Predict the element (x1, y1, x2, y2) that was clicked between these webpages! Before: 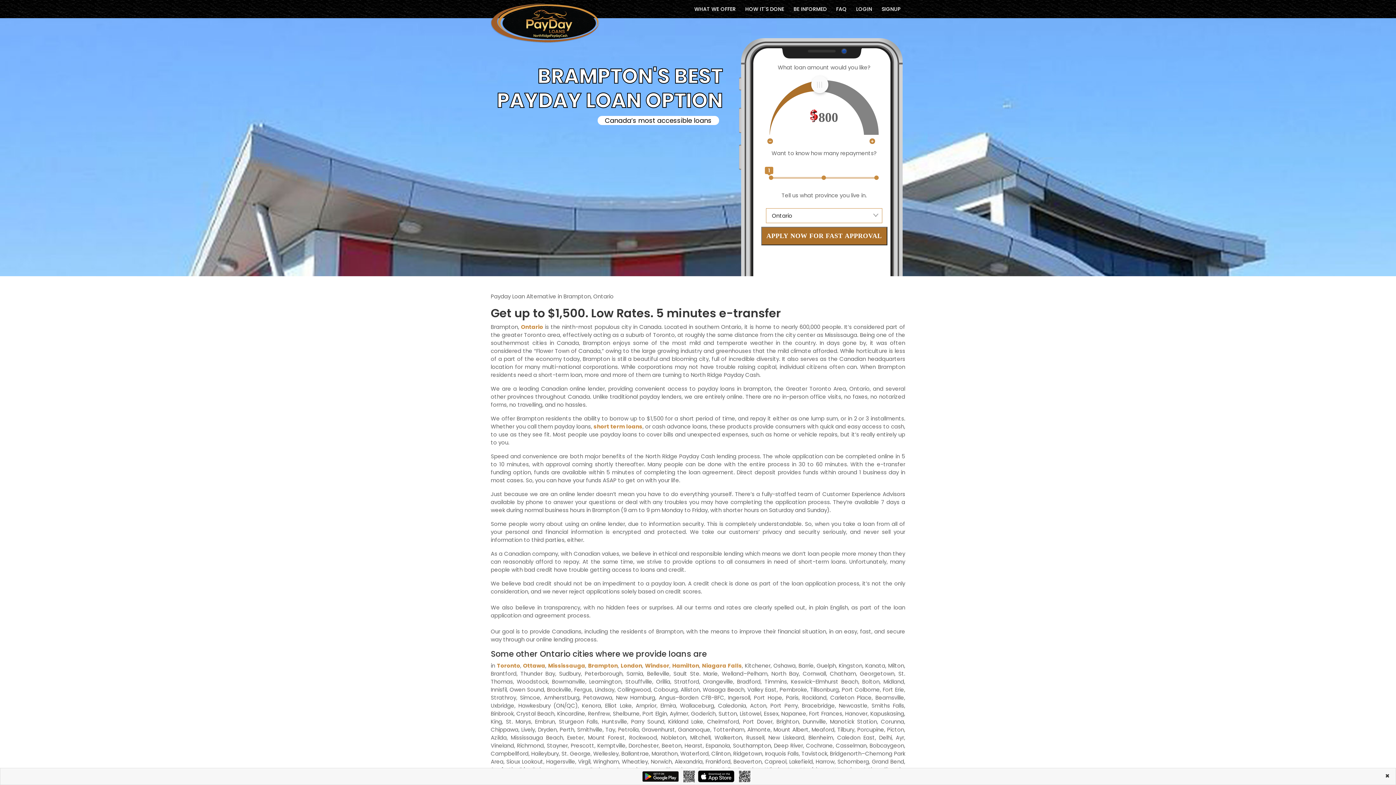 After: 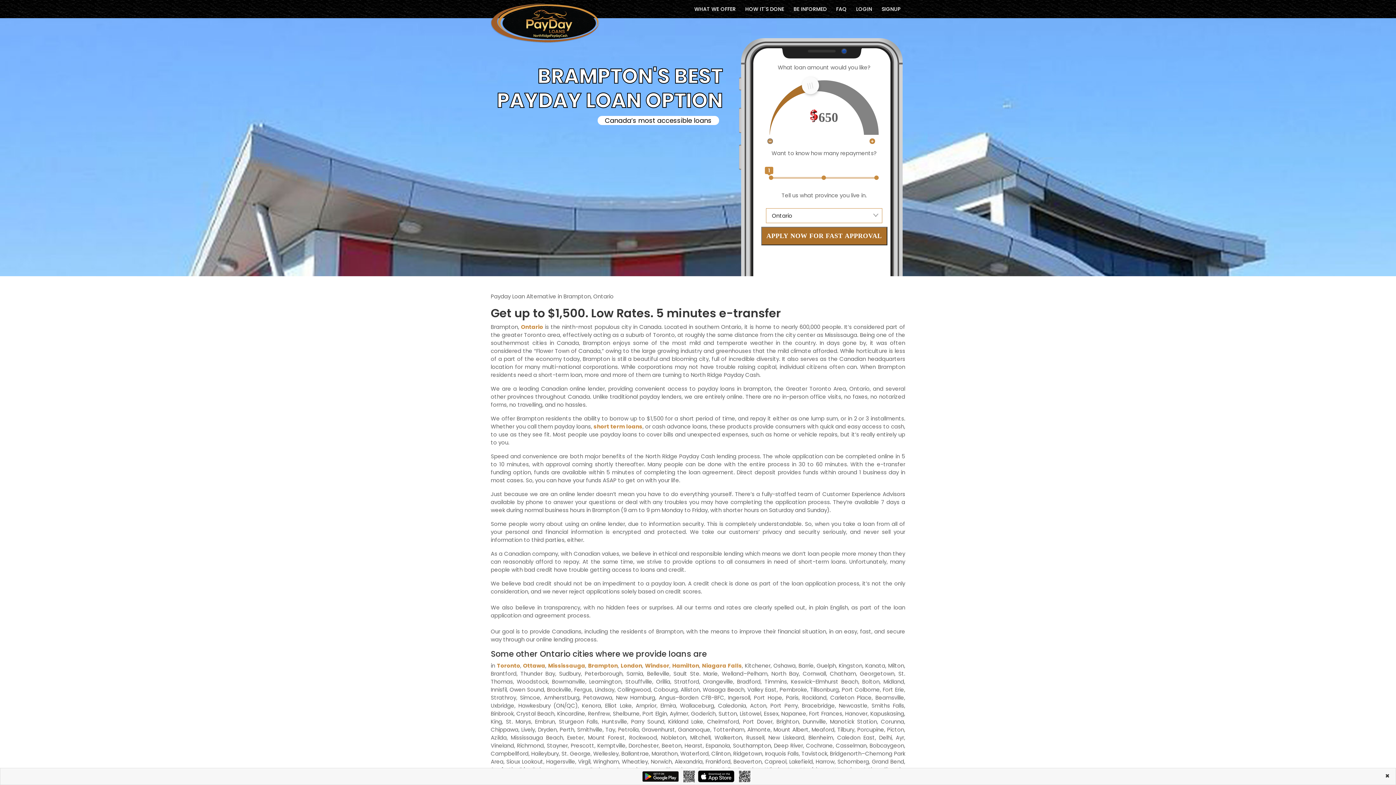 Action: bbox: (767, 138, 773, 144)